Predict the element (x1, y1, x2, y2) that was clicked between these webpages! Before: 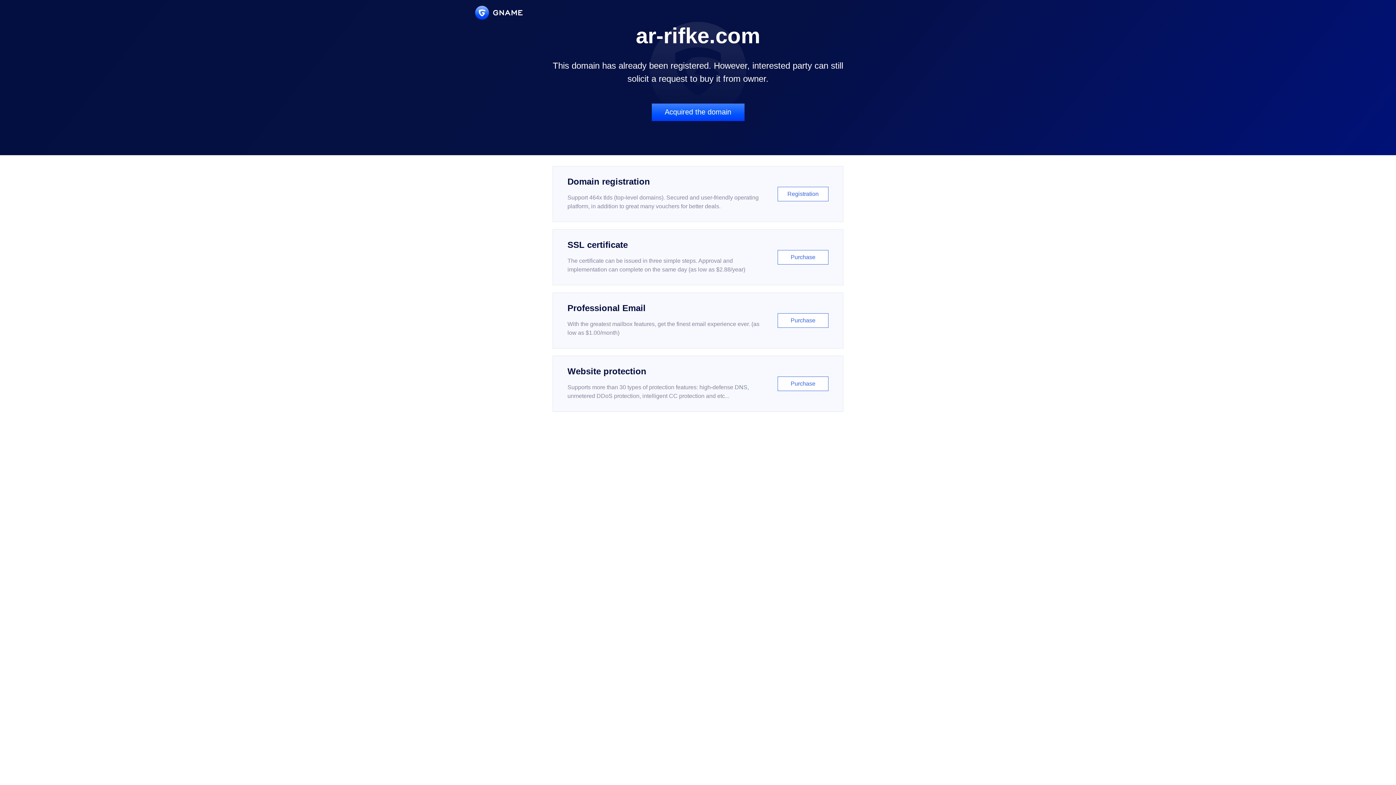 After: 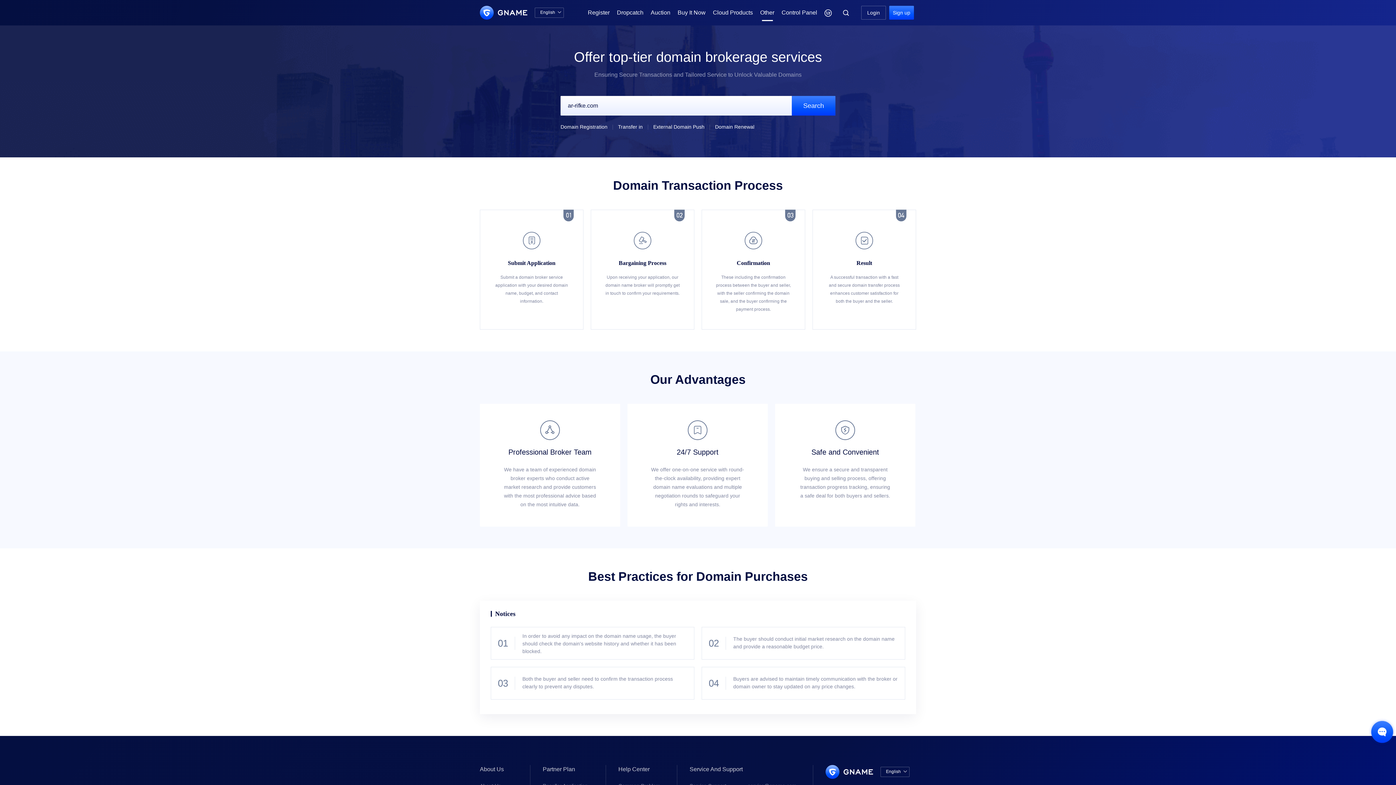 Action: bbox: (651, 103, 744, 121) label: Acquired the domain